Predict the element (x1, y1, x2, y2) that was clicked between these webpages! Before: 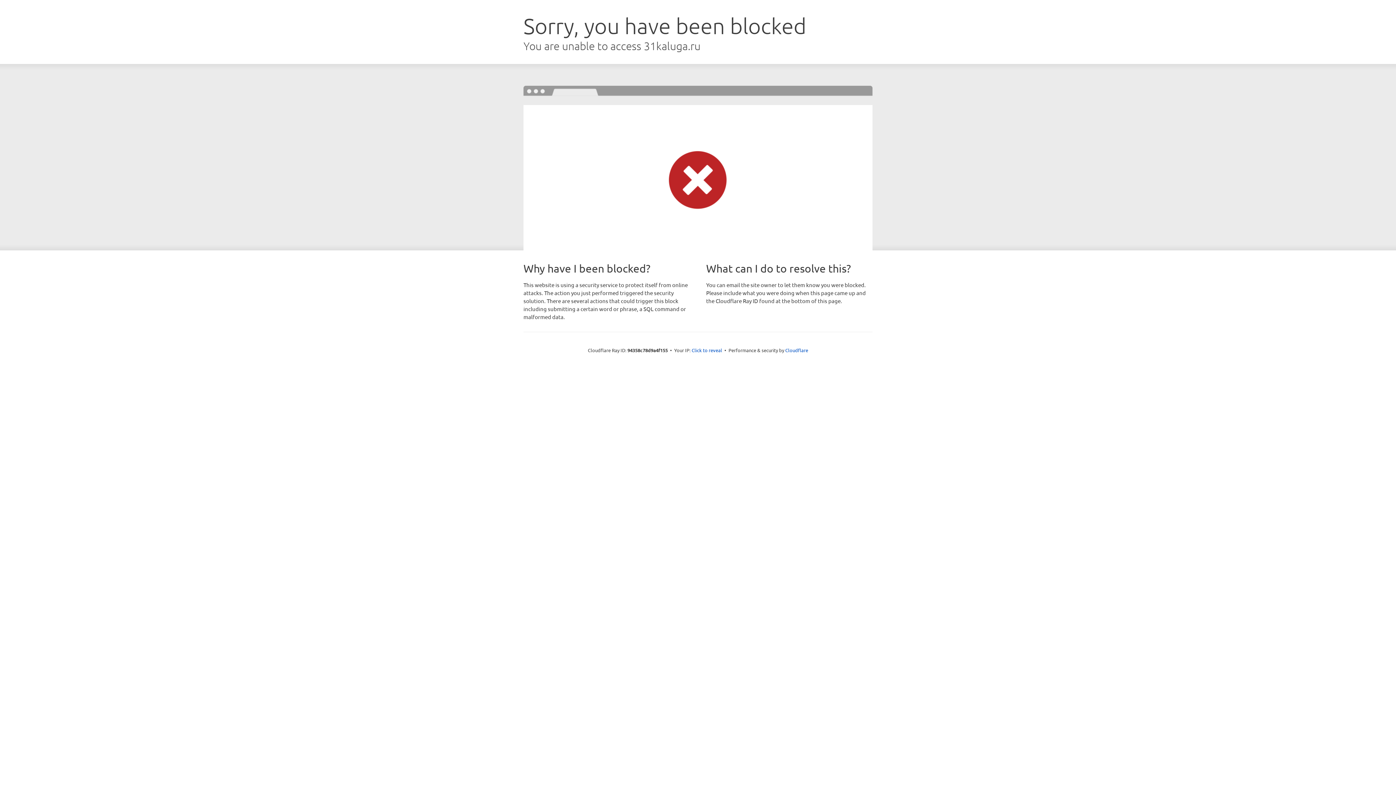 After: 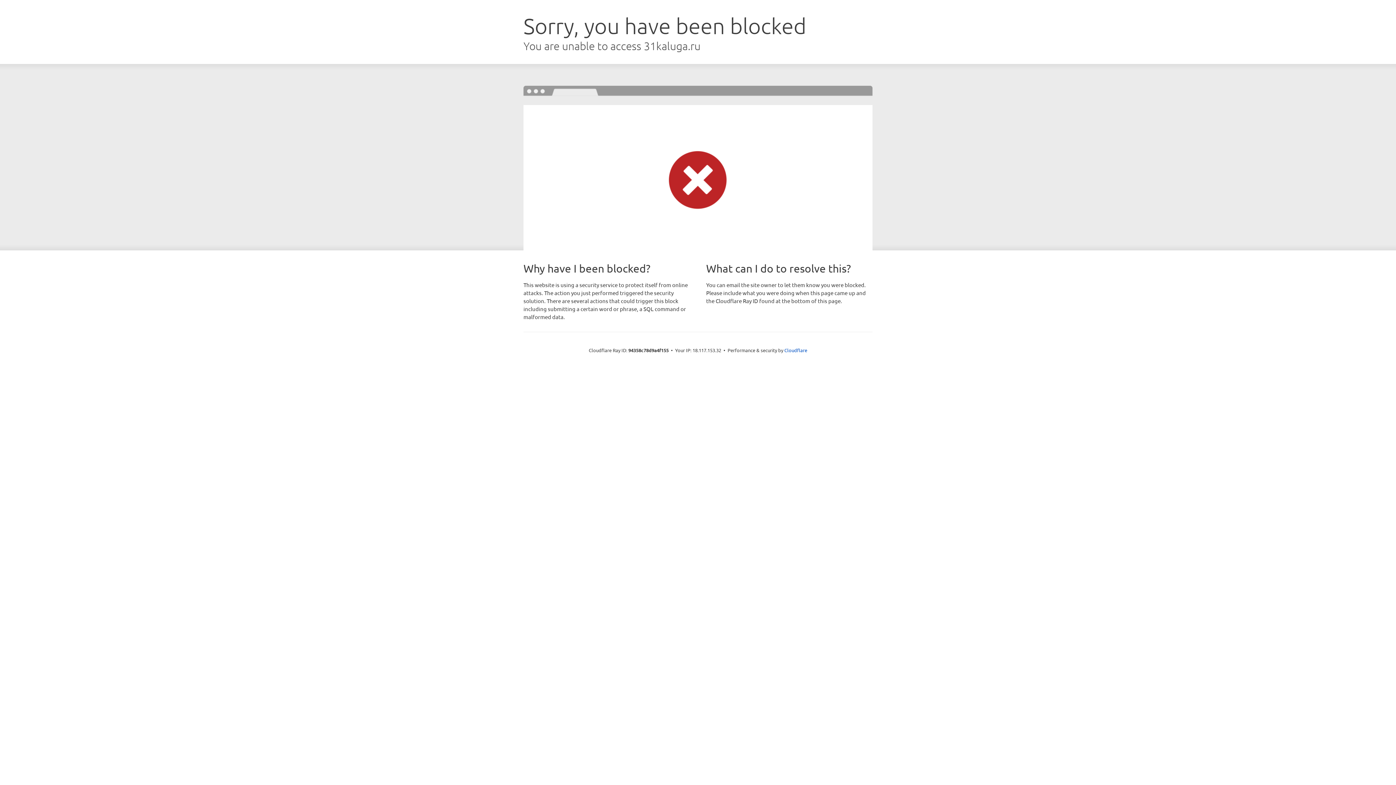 Action: label: Click to reveal bbox: (691, 346, 722, 353)